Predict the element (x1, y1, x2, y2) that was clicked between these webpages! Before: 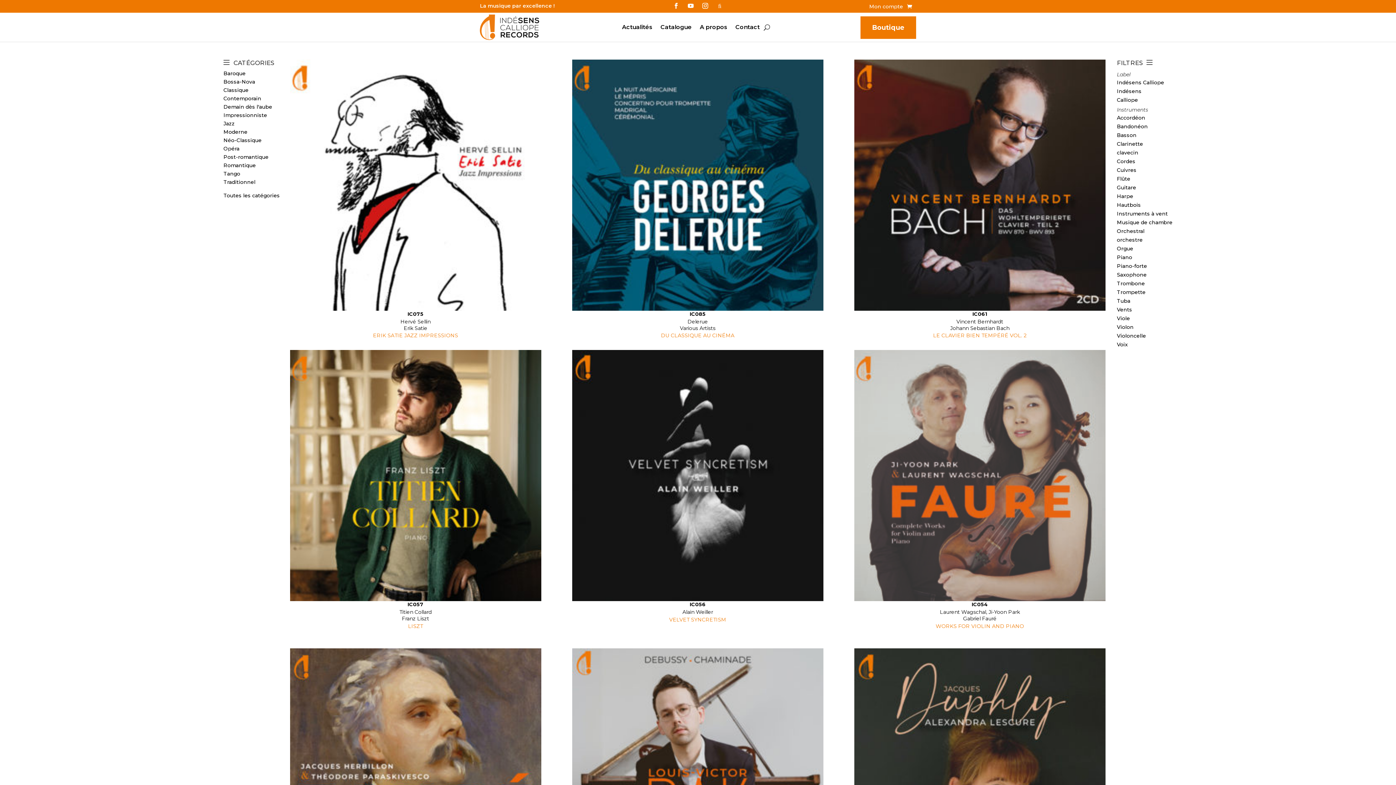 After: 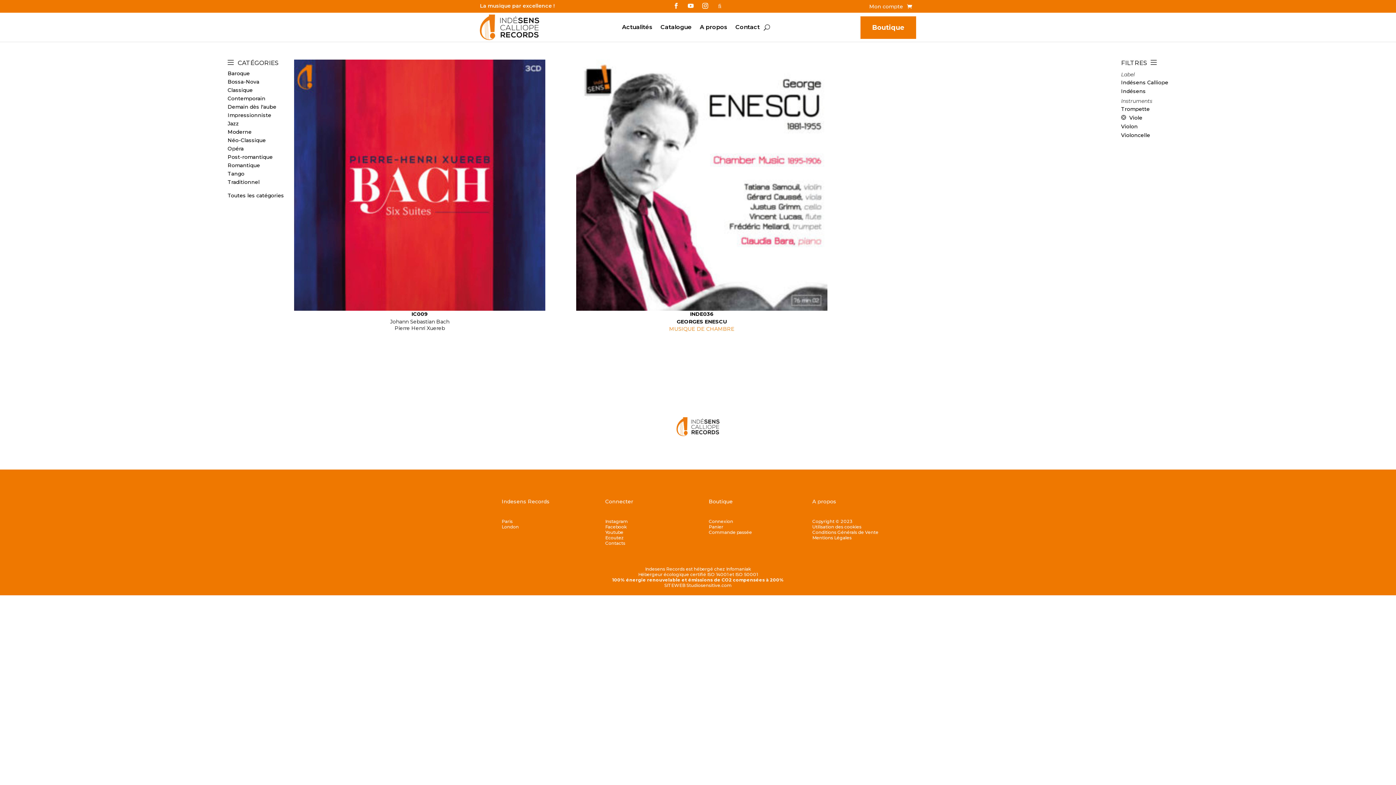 Action: label: Viole bbox: (1117, 315, 1130, 322)